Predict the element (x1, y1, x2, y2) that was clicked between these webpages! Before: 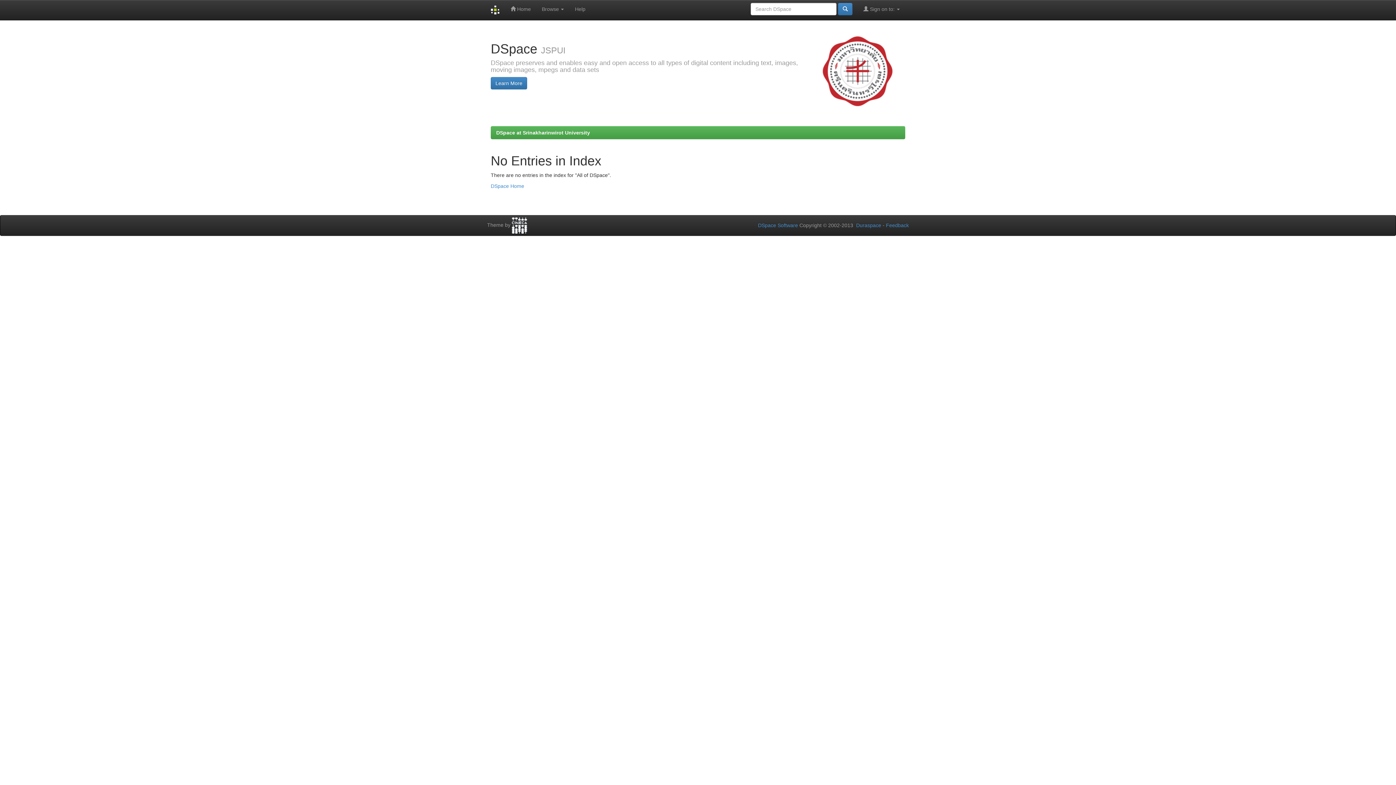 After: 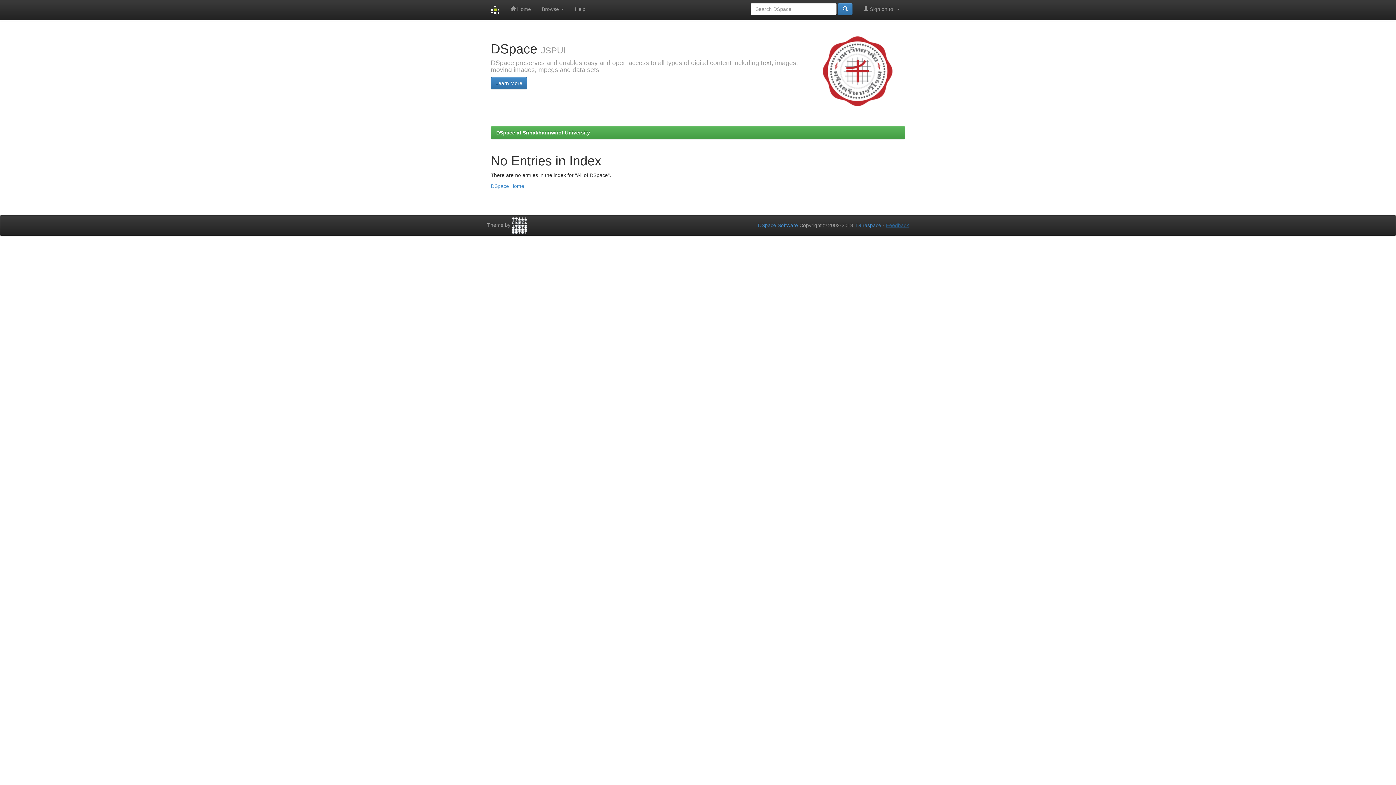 Action: label: Feedback bbox: (886, 222, 909, 228)